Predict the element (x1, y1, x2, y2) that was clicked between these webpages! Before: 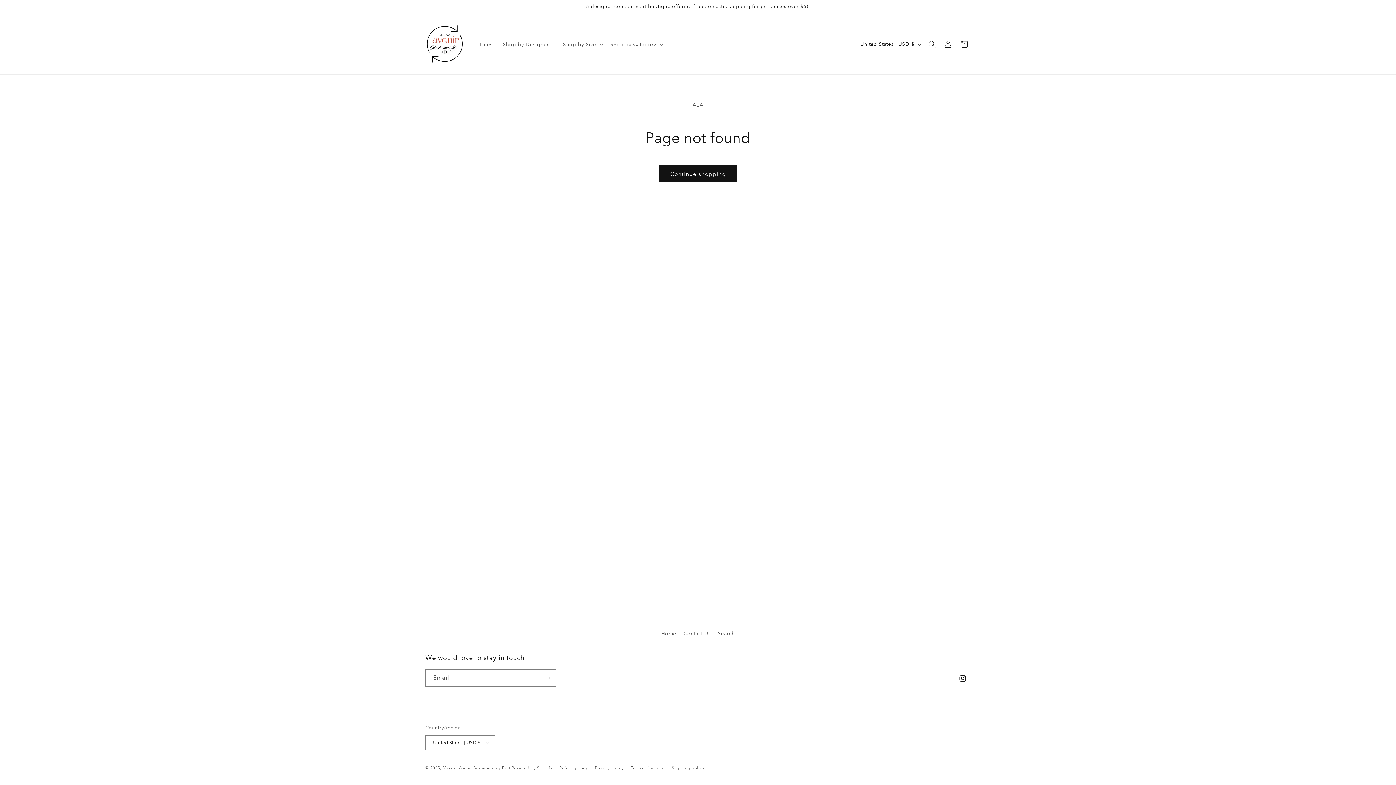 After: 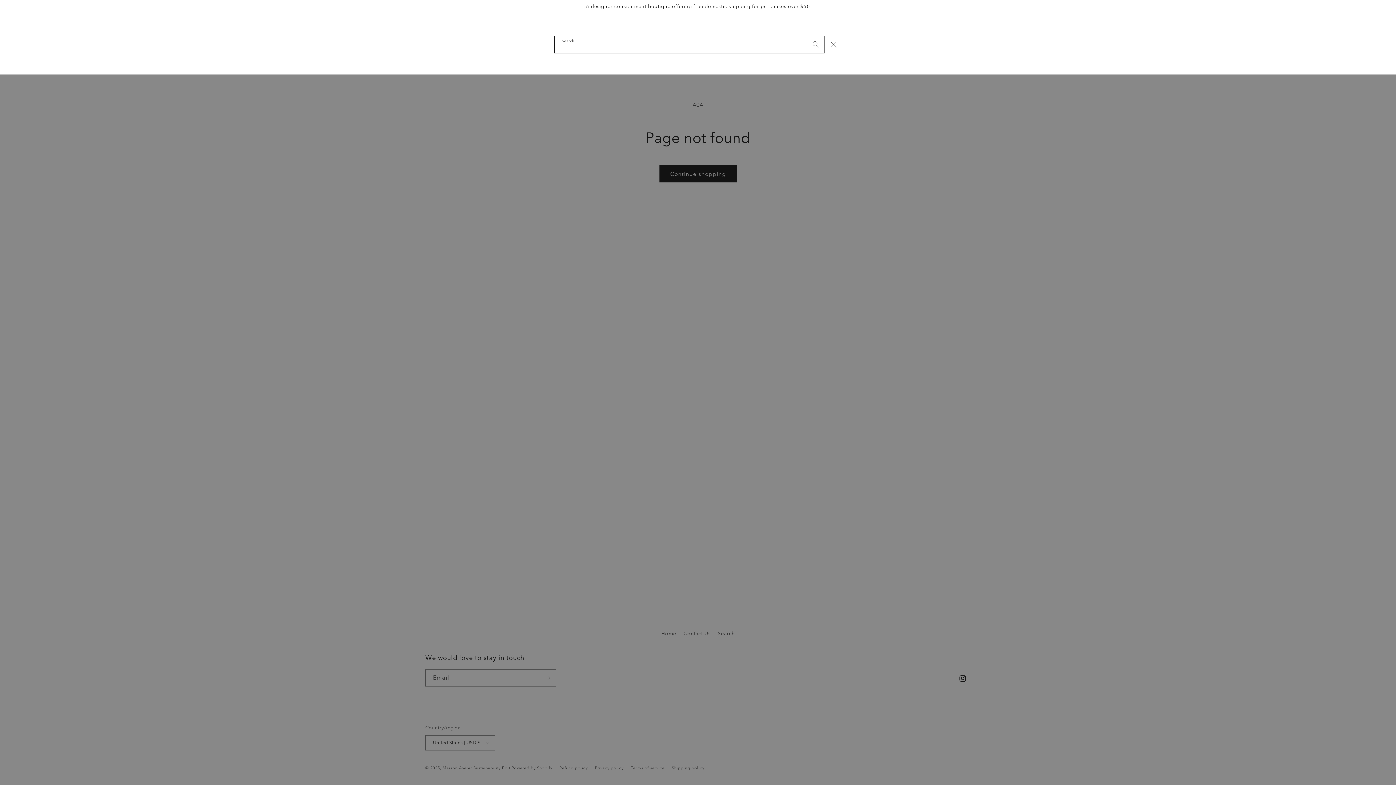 Action: bbox: (924, 36, 940, 52) label: Search